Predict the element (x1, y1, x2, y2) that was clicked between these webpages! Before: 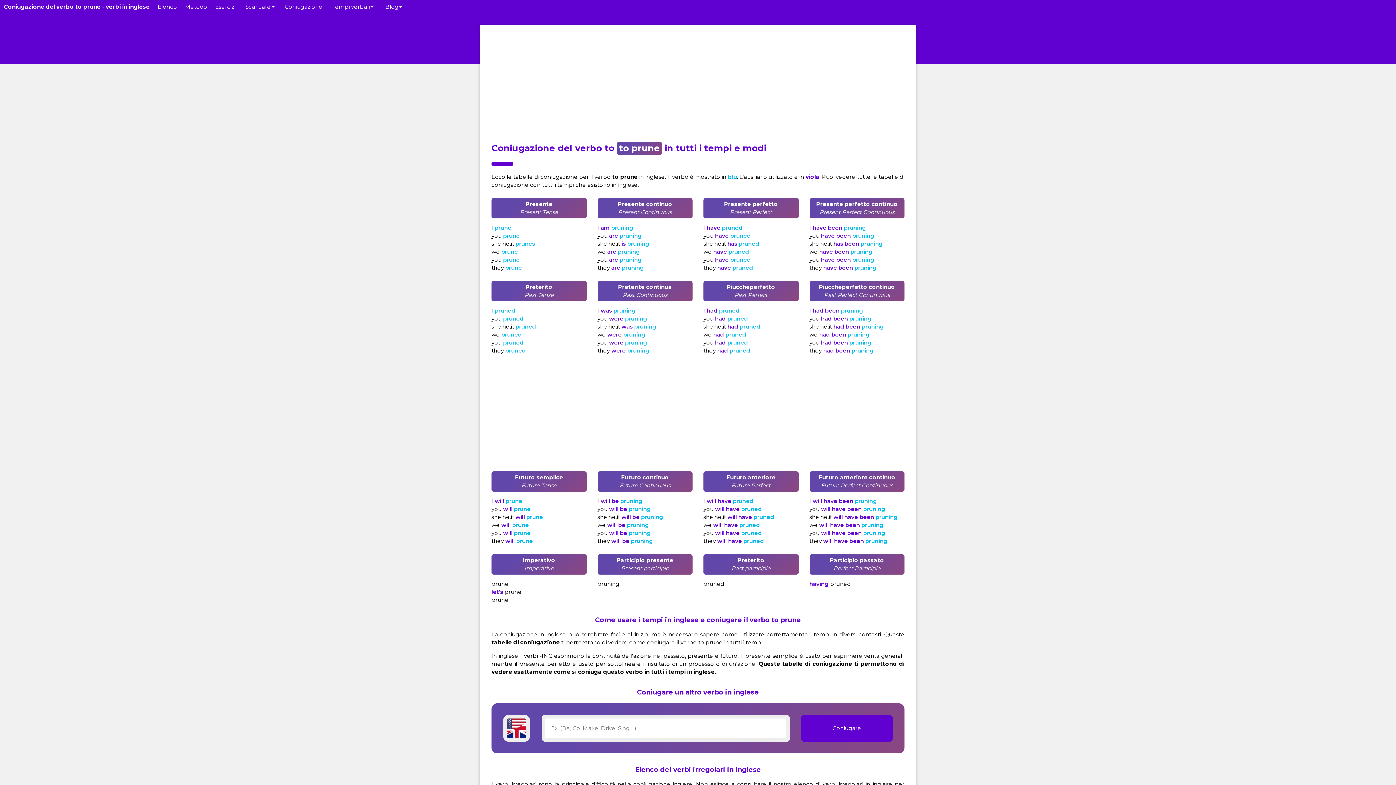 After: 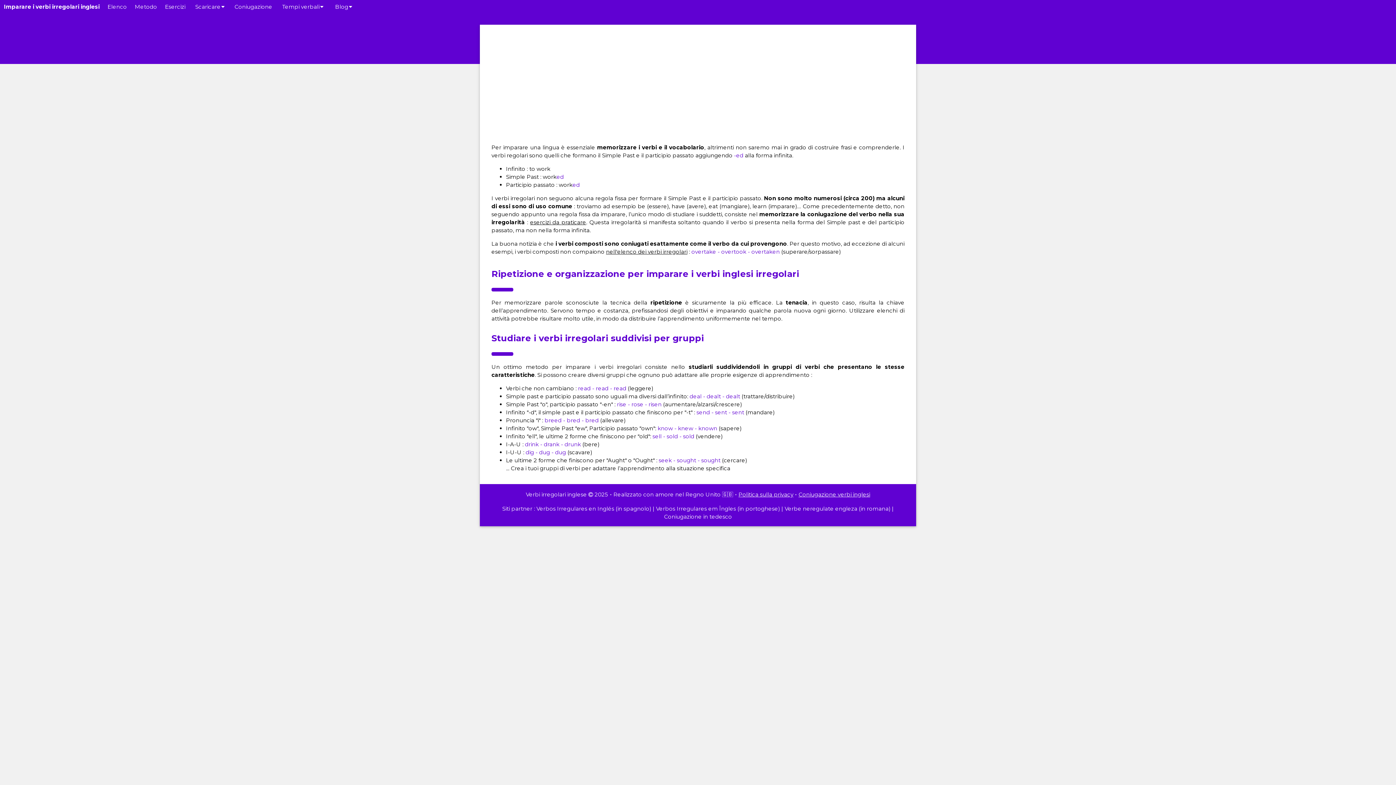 Action: bbox: (181, 0, 211, 13) label: Metodo